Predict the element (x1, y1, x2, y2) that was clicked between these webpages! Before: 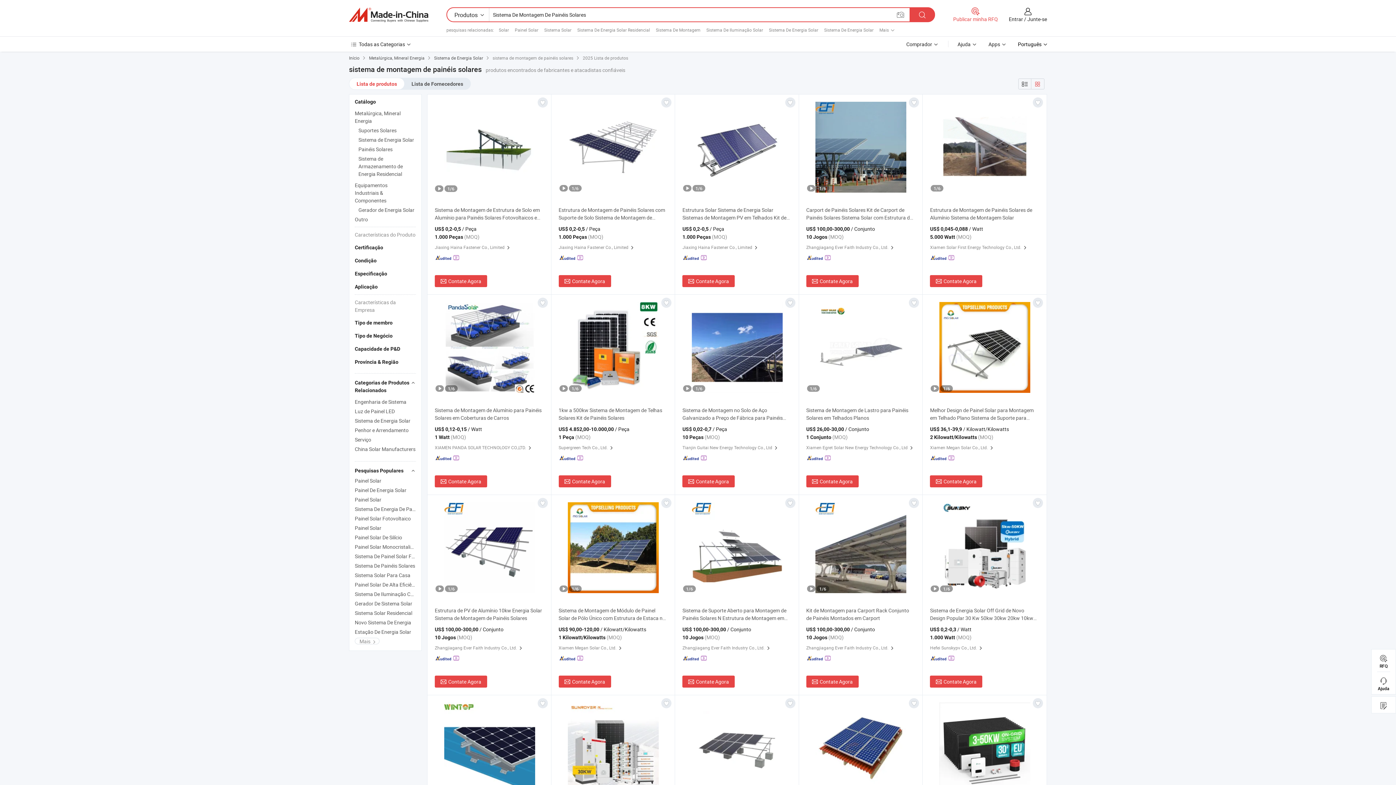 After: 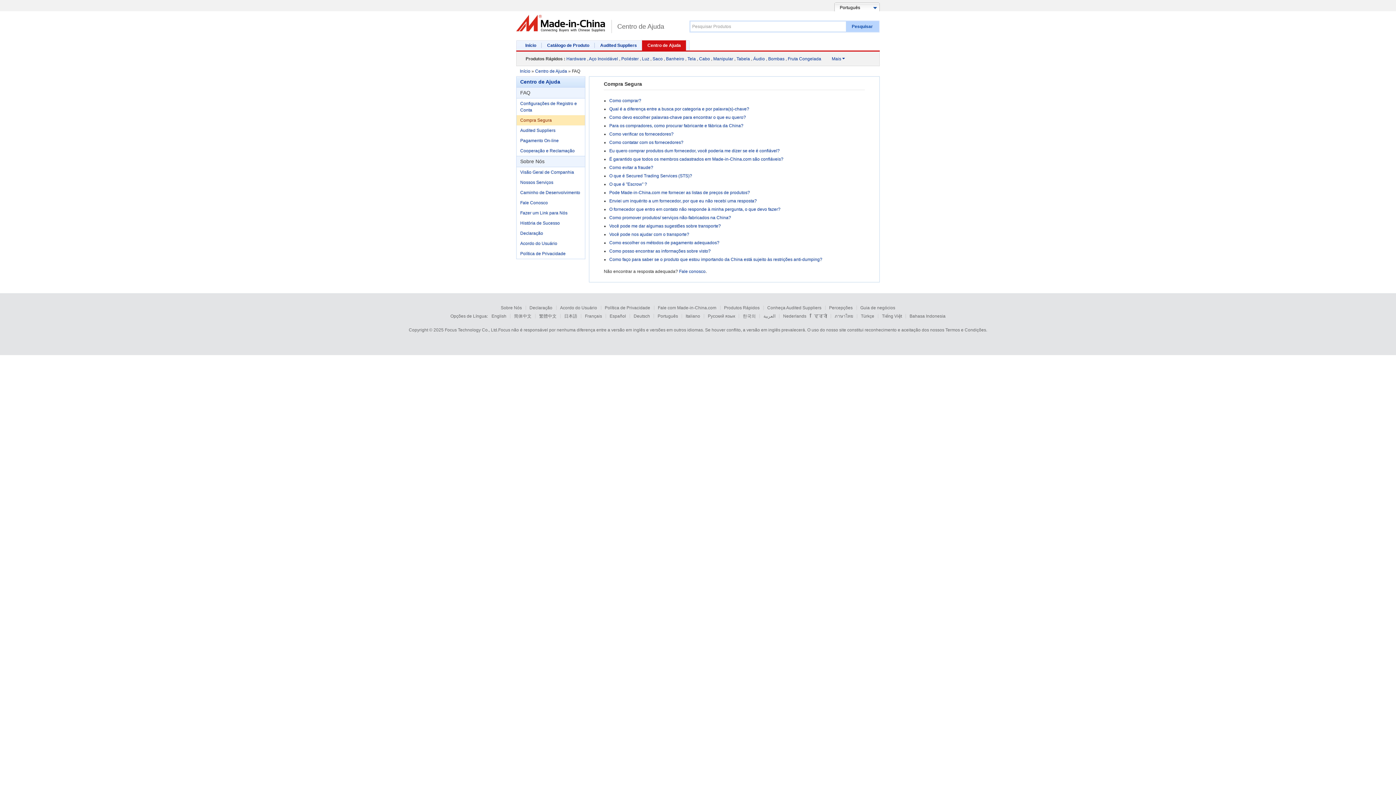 Action: label: Comprador  bbox: (906, 40, 939, 47)